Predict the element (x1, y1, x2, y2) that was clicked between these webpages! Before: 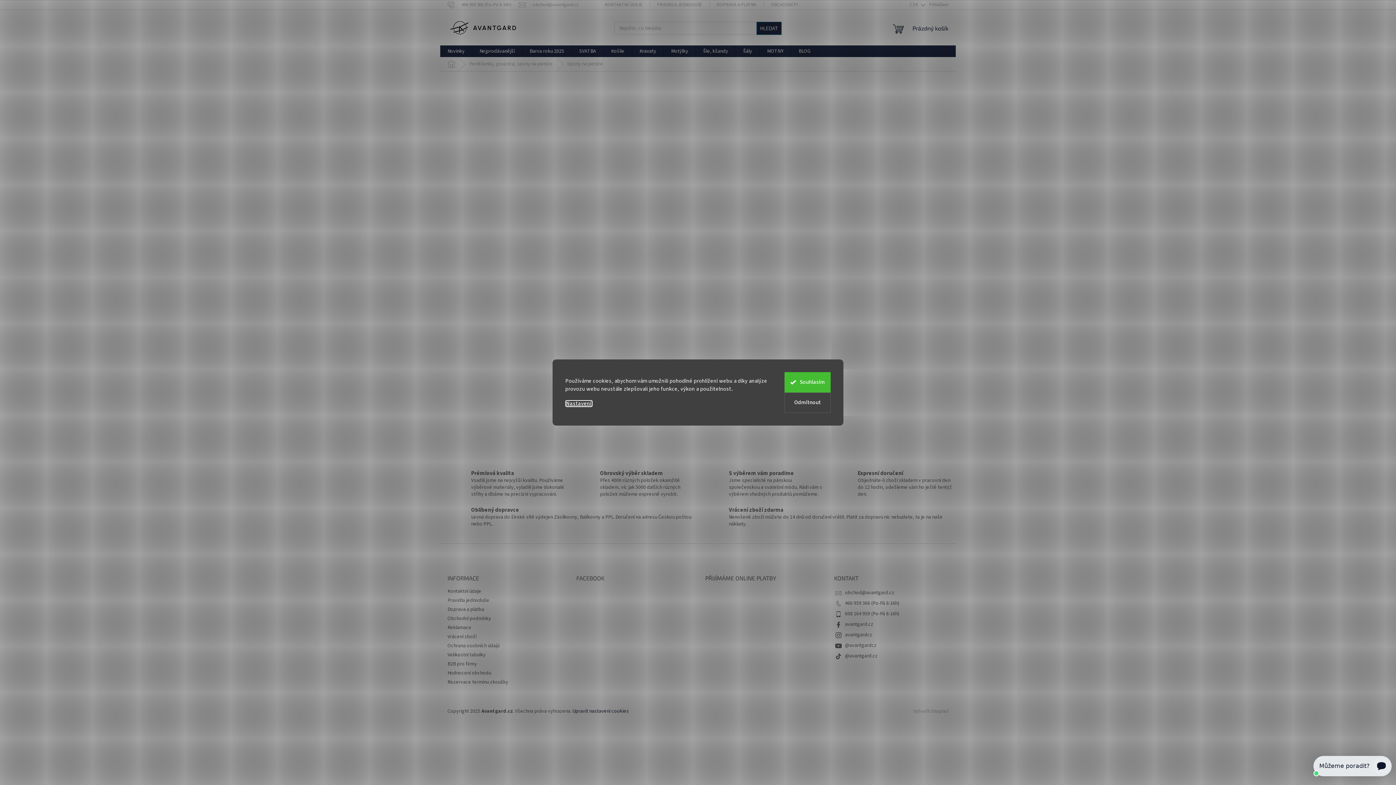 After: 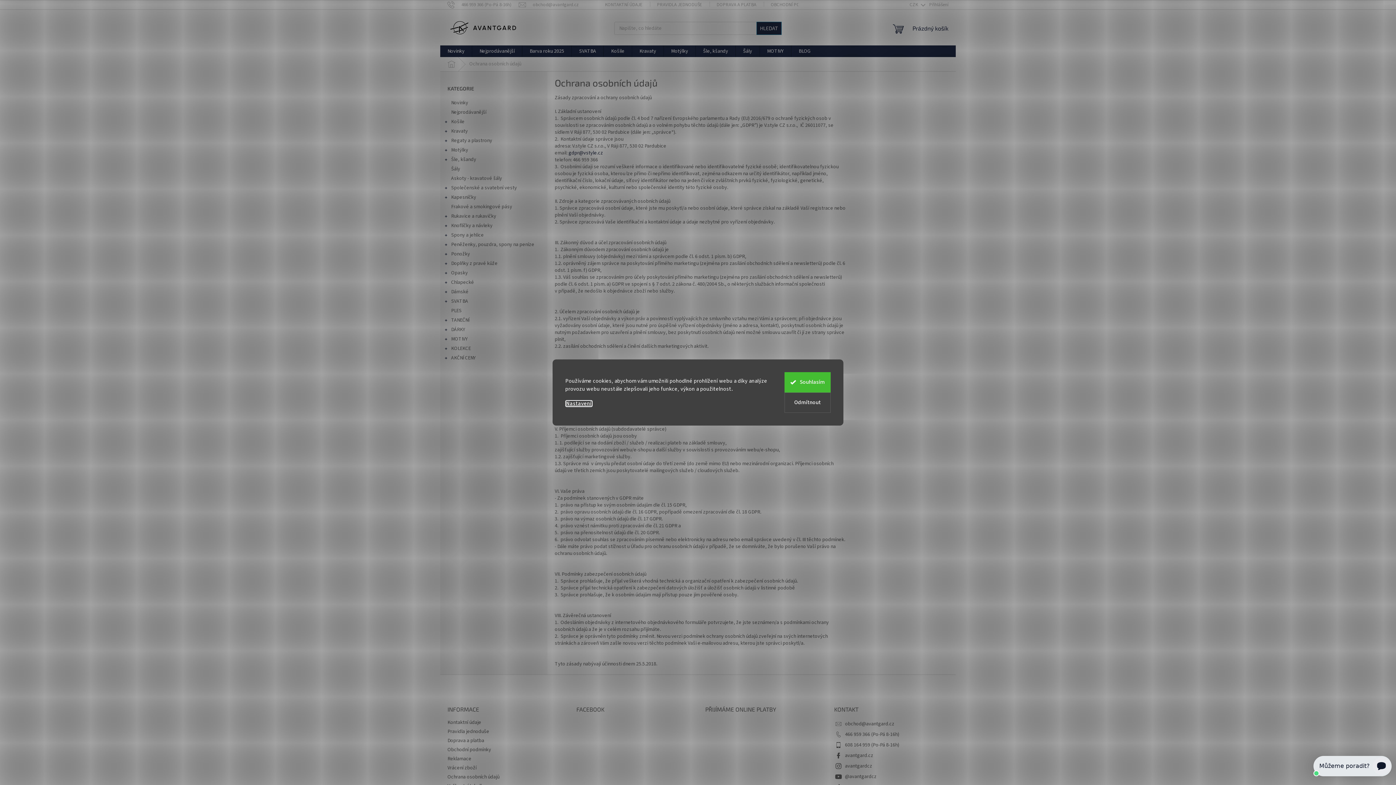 Action: bbox: (447, 642, 499, 649) label: Ochrana osobních údajů